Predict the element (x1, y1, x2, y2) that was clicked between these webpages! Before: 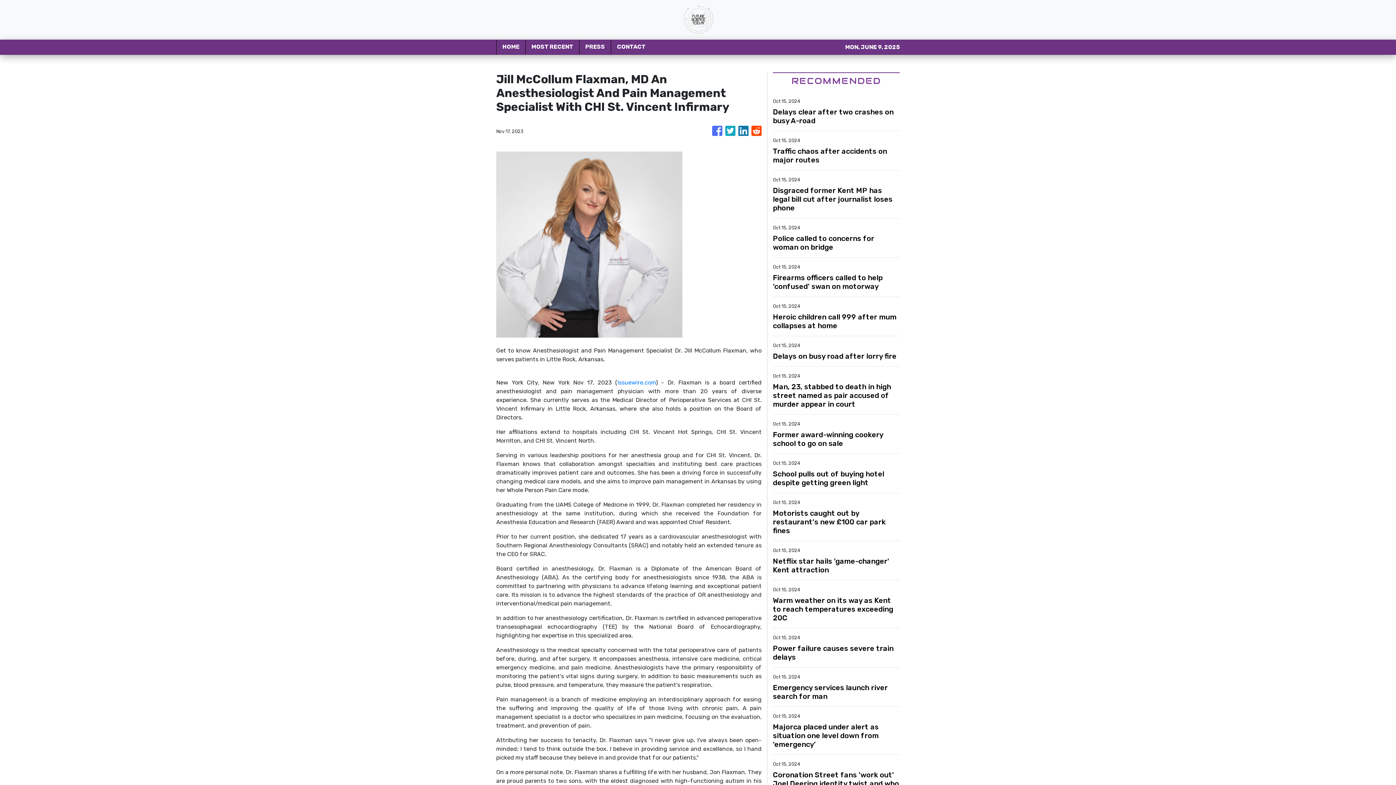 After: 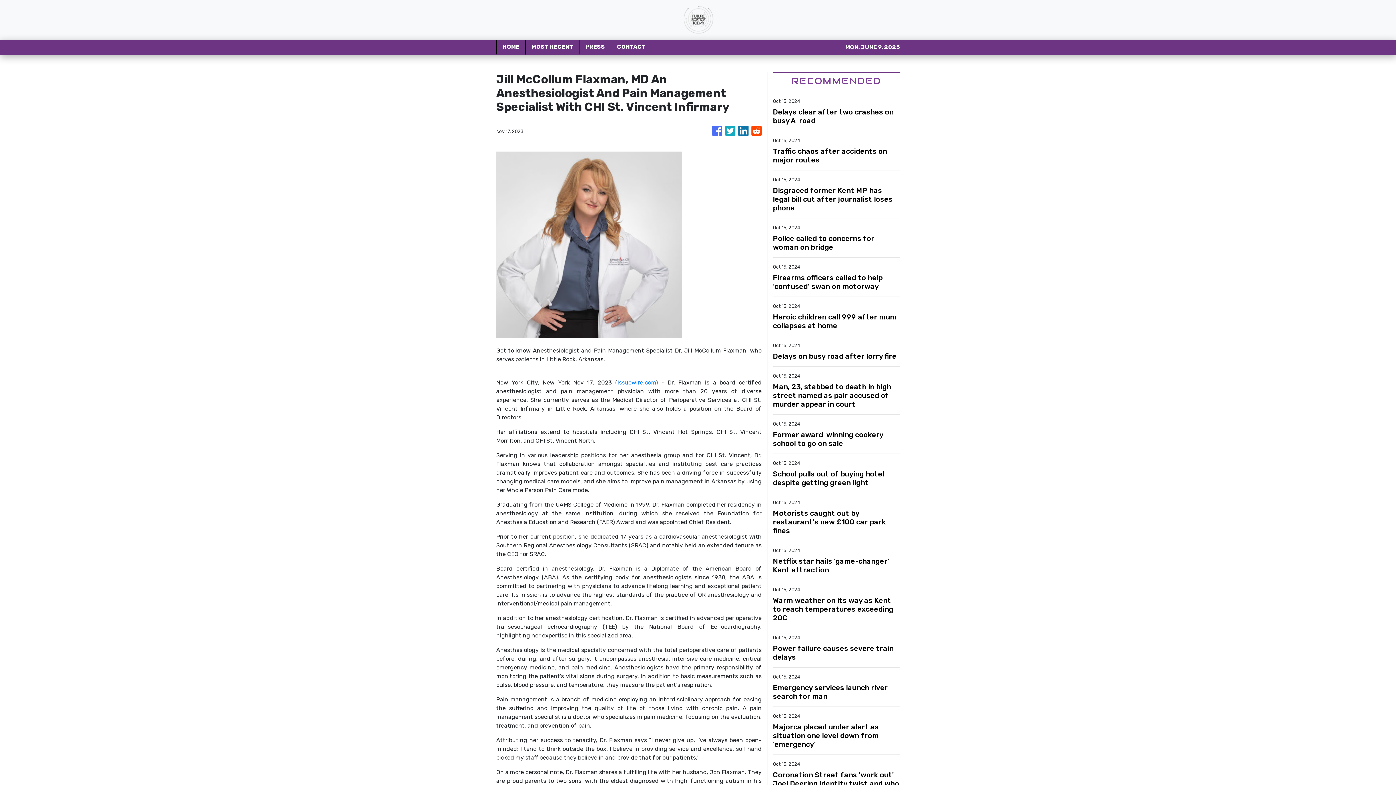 Action: bbox: (712, 122, 722, 140)